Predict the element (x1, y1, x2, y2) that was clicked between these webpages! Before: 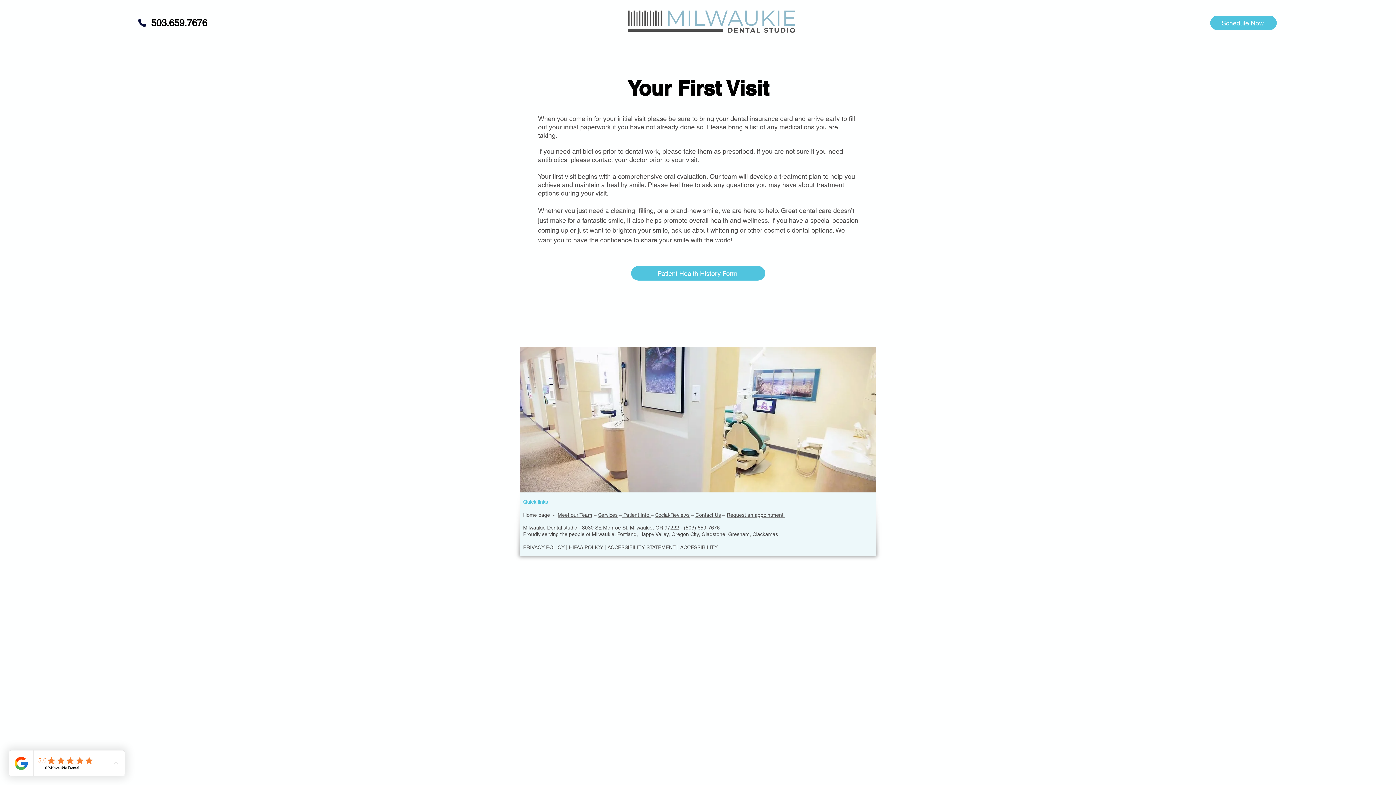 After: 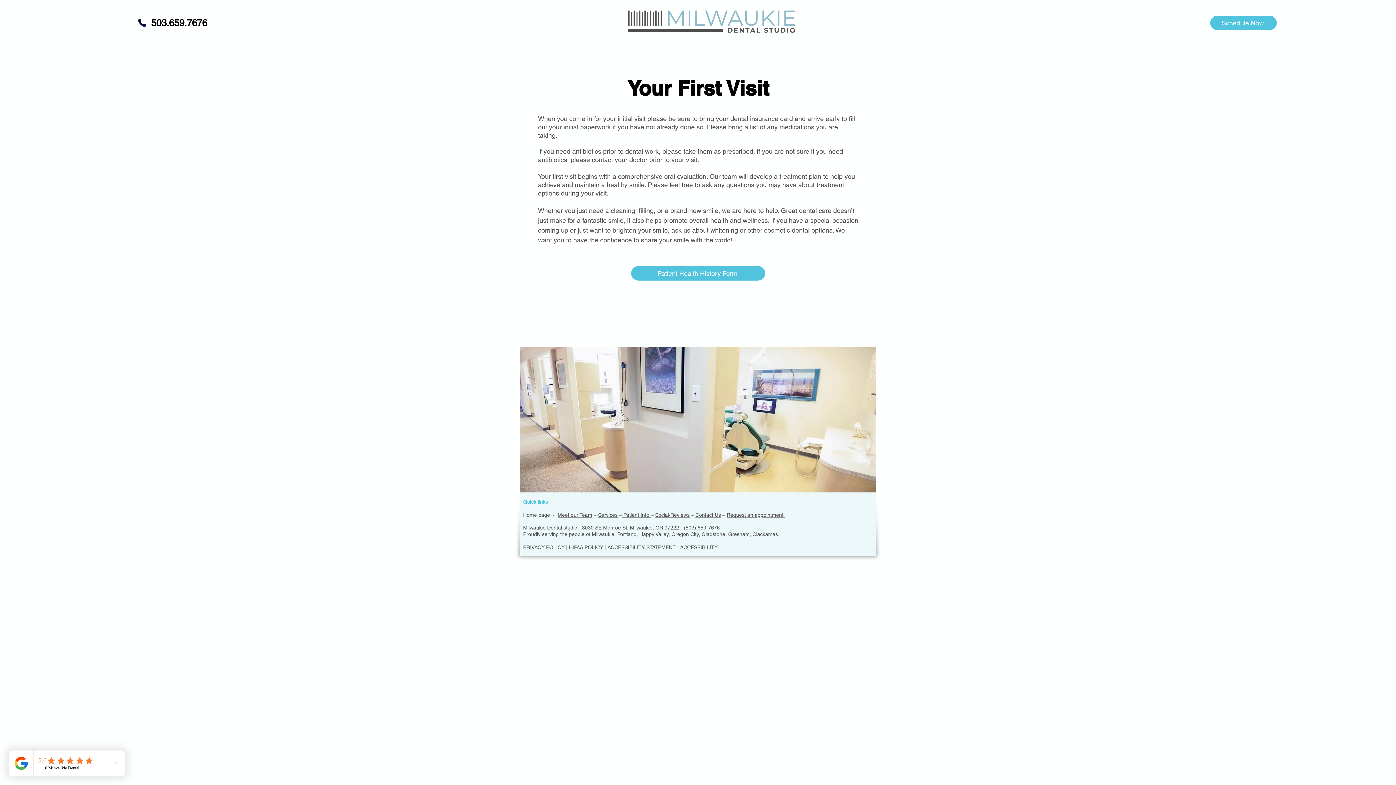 Action: bbox: (141, 18, 217, 27) label: 503.659.7676